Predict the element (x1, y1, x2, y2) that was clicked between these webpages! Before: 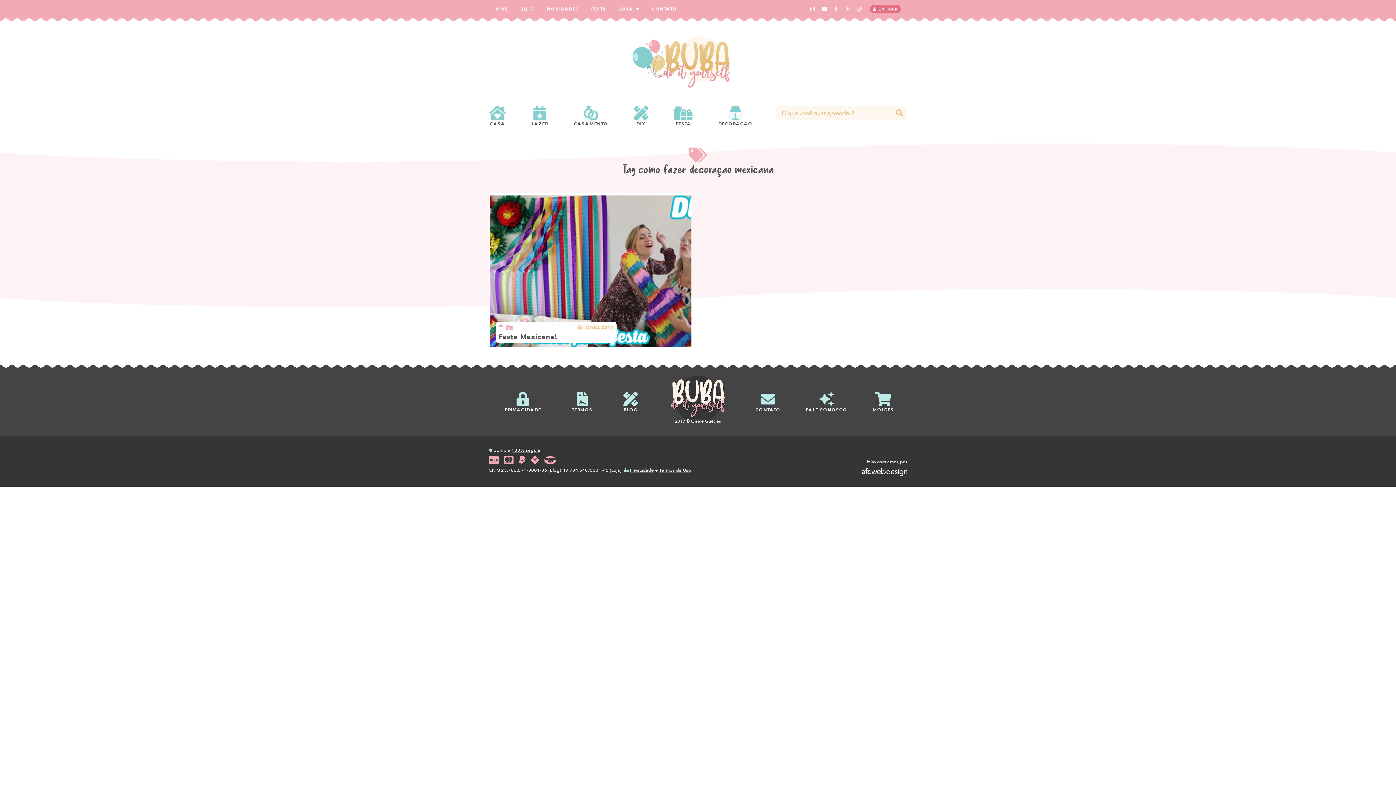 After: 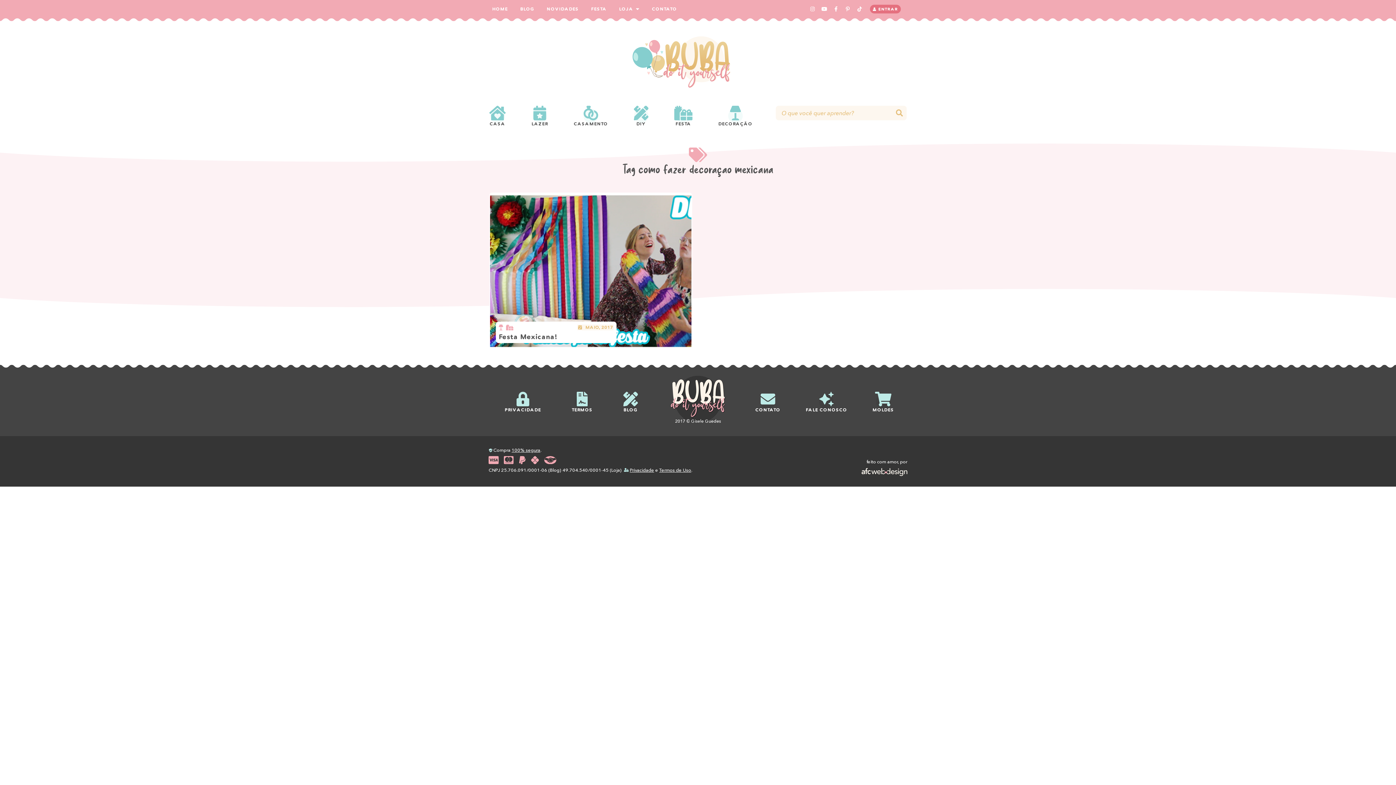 Action: bbox: (670, 379, 725, 424) label: 2017 © Gisele Guedes